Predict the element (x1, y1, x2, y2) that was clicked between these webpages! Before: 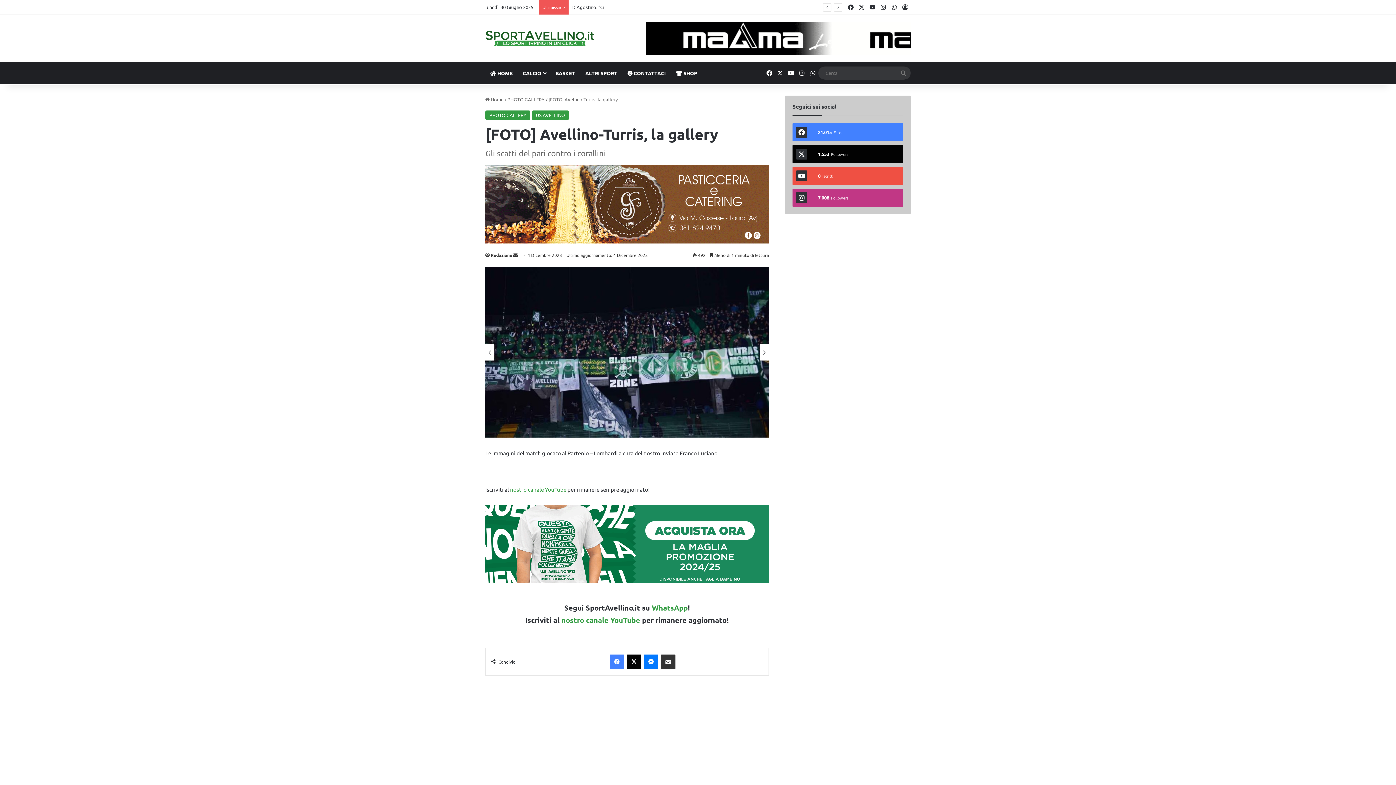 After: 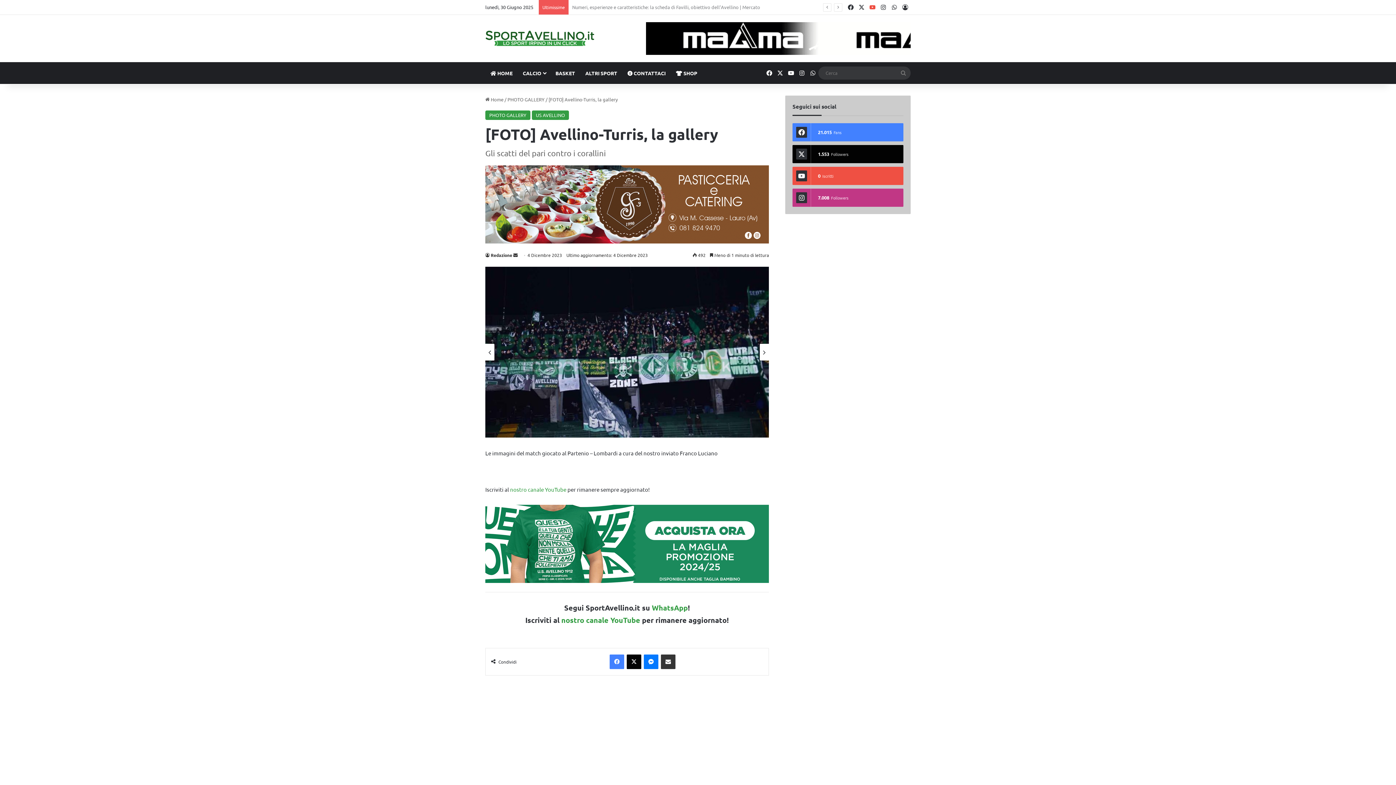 Action: label: You Tube bbox: (867, 0, 878, 14)